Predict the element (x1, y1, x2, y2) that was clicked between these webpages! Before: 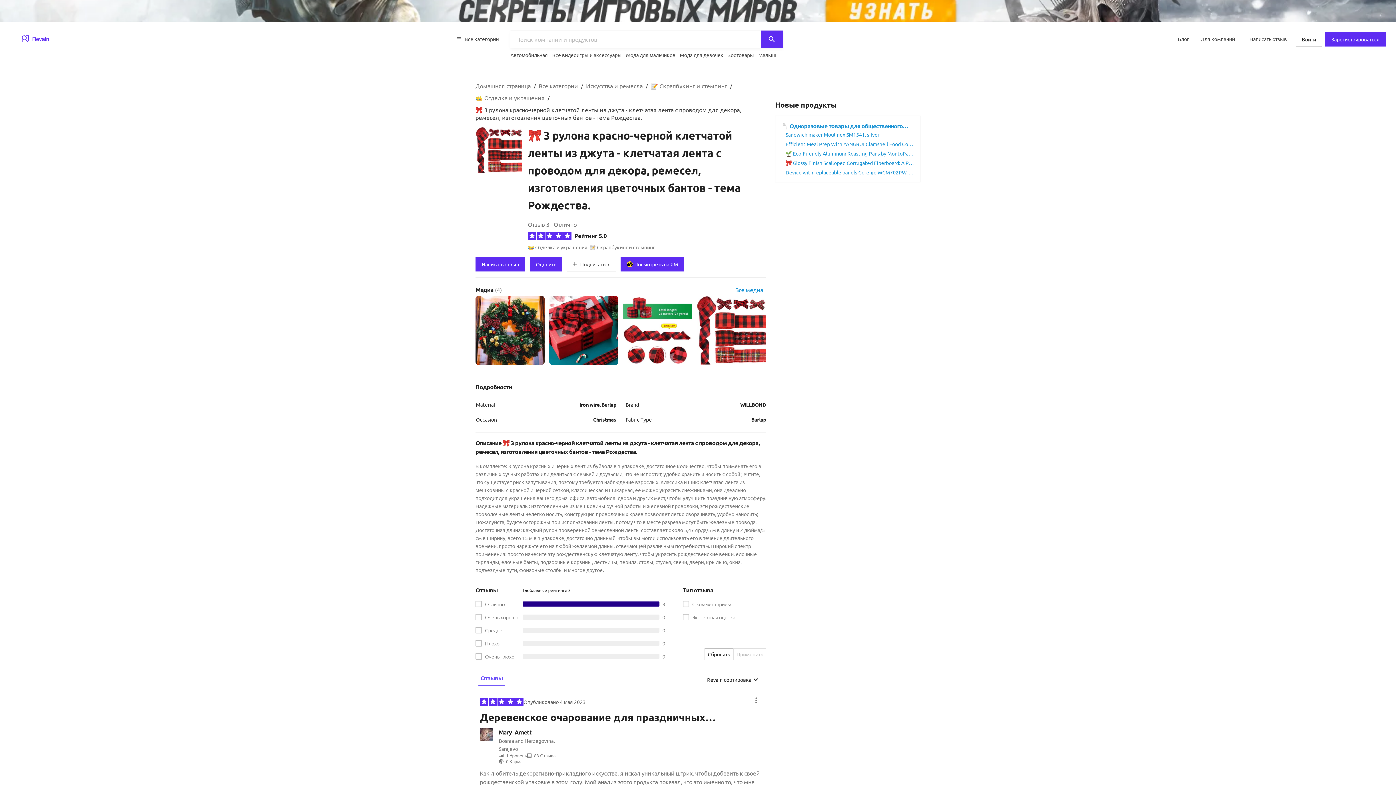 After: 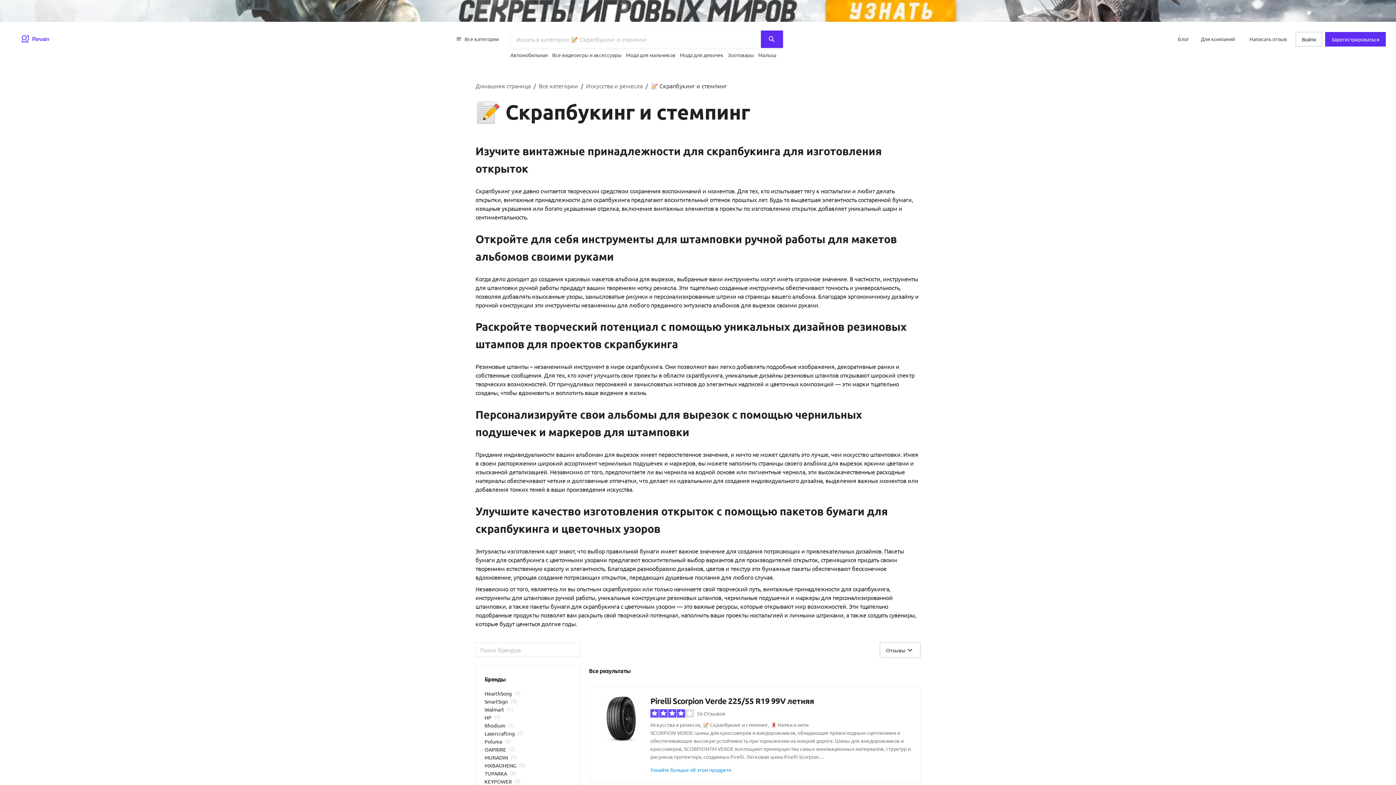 Action: bbox: (650, 82, 727, 89) label: 📝 Скрапбукинг и стемпинг